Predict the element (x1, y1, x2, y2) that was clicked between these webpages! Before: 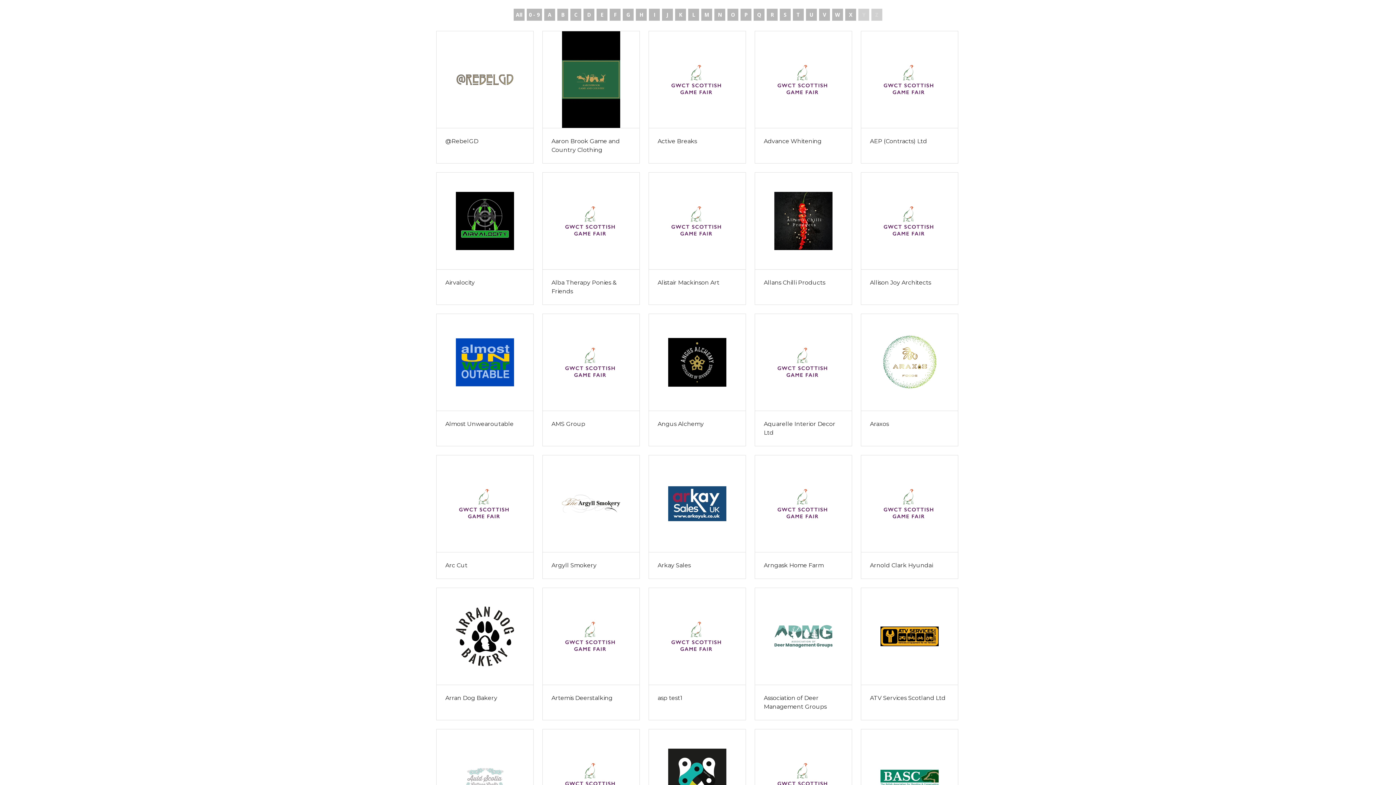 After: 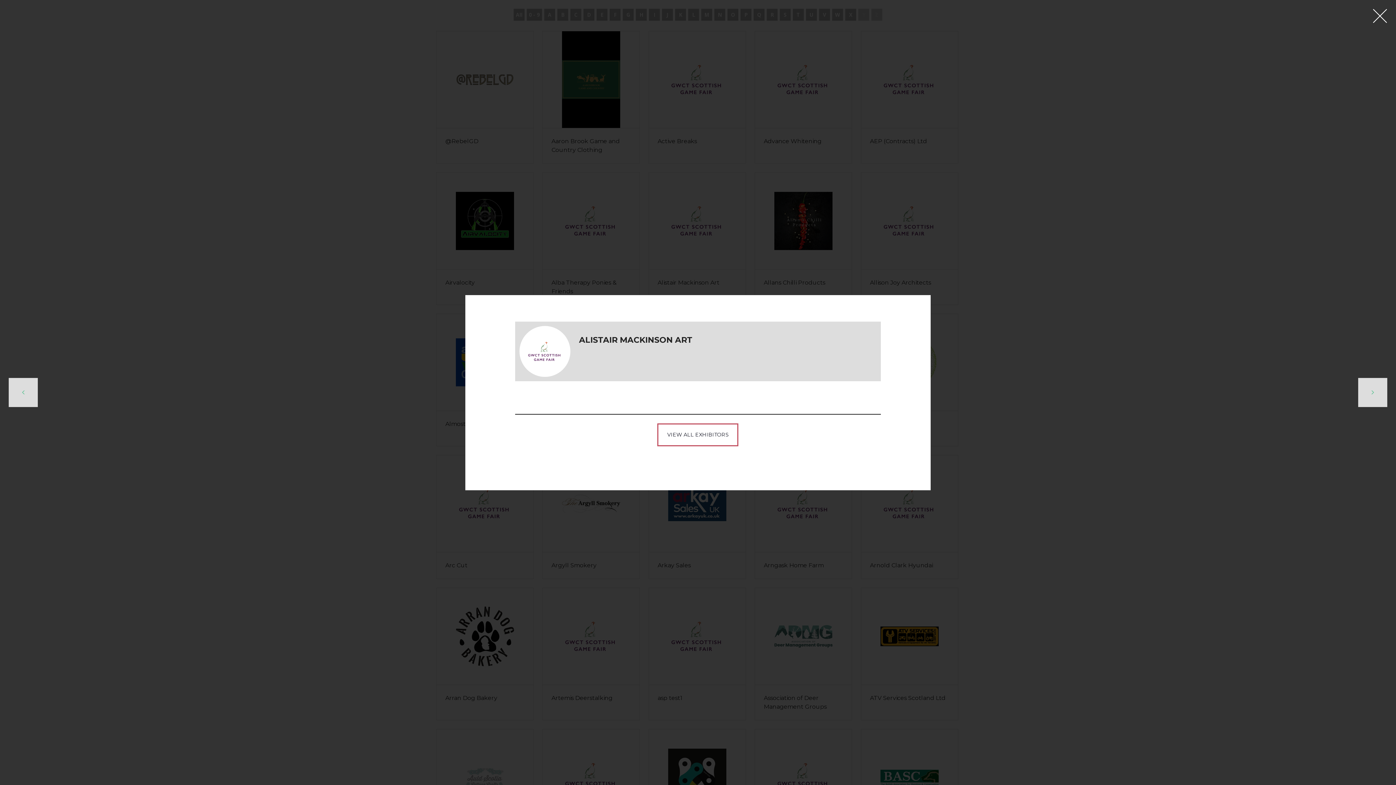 Action: label: Alistair Mackinson Art bbox: (649, 172, 745, 269)